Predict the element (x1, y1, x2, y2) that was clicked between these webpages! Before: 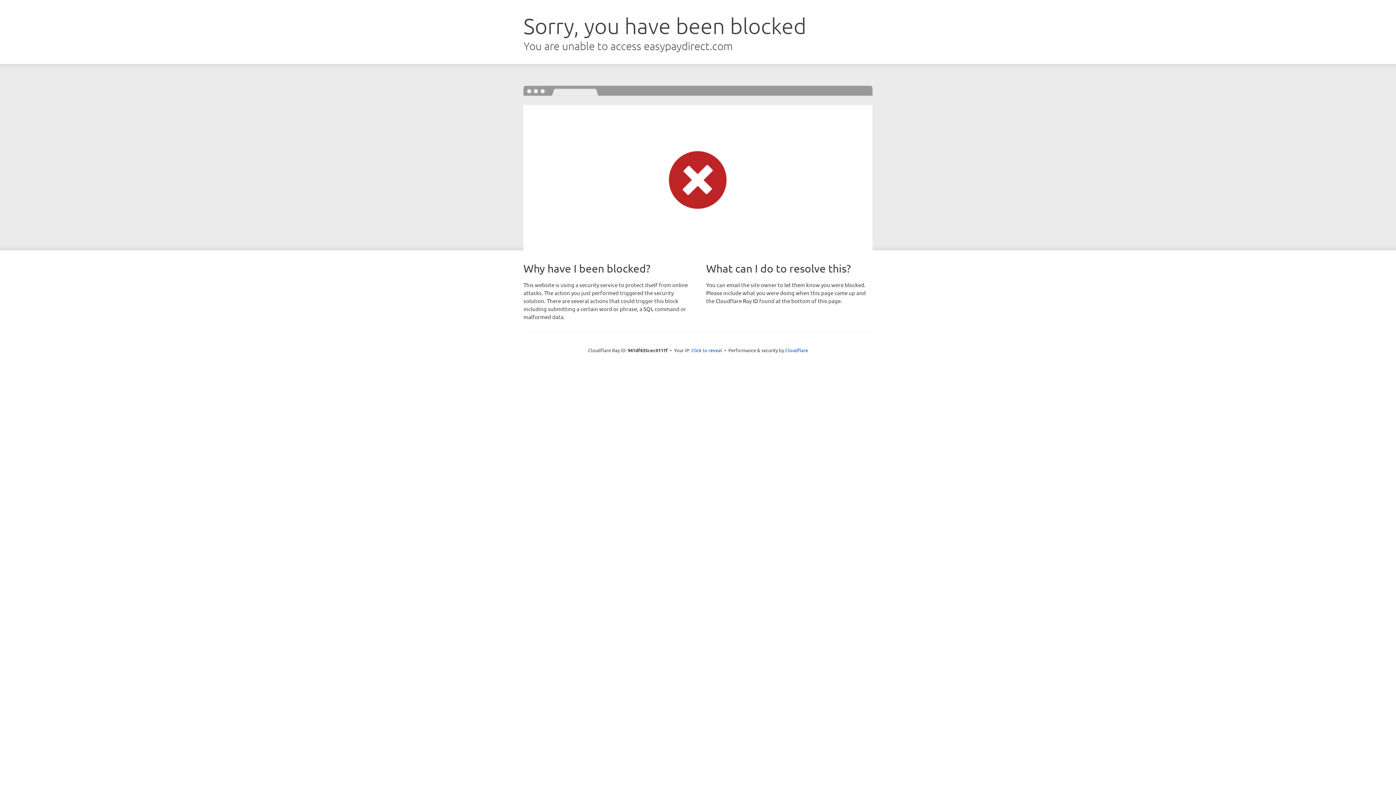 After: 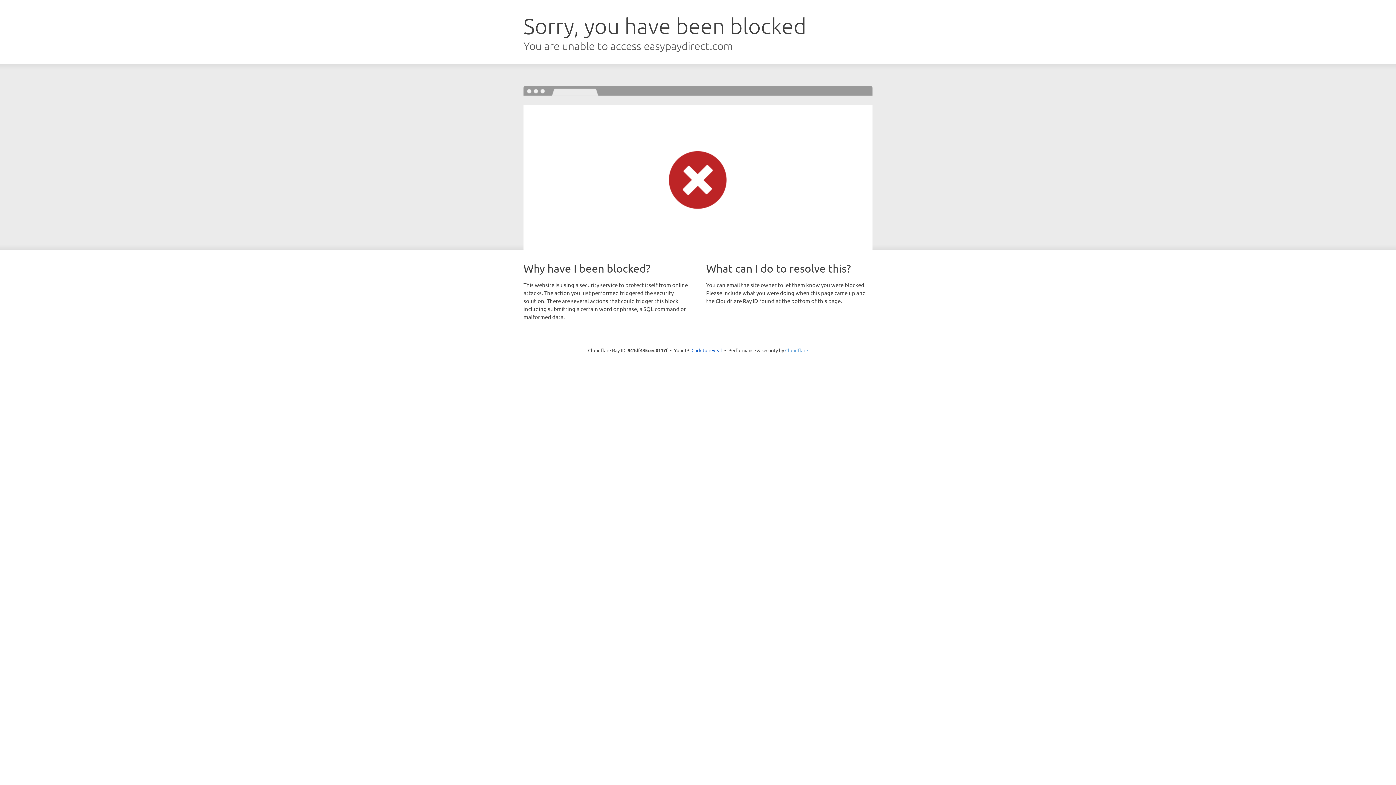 Action: bbox: (785, 347, 808, 353) label: Cloudflare